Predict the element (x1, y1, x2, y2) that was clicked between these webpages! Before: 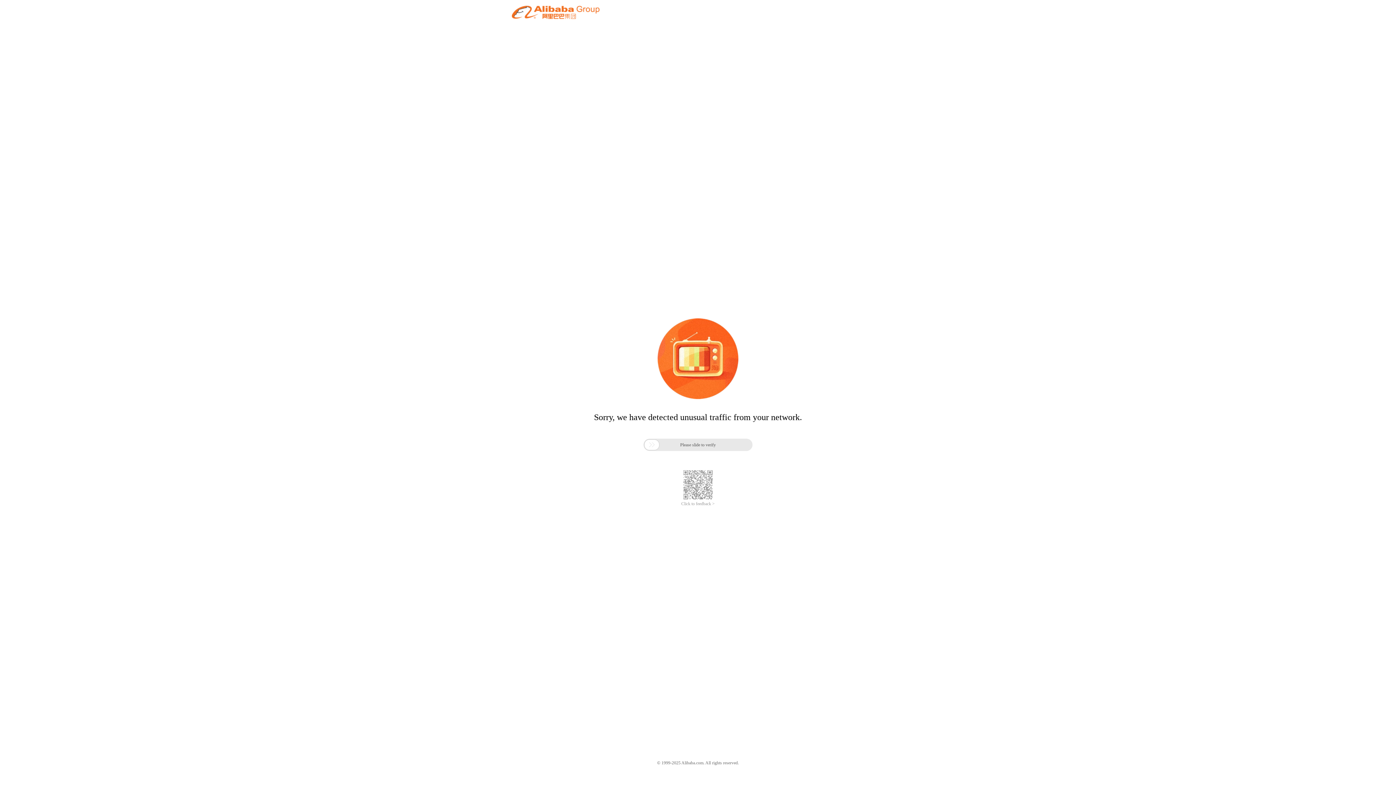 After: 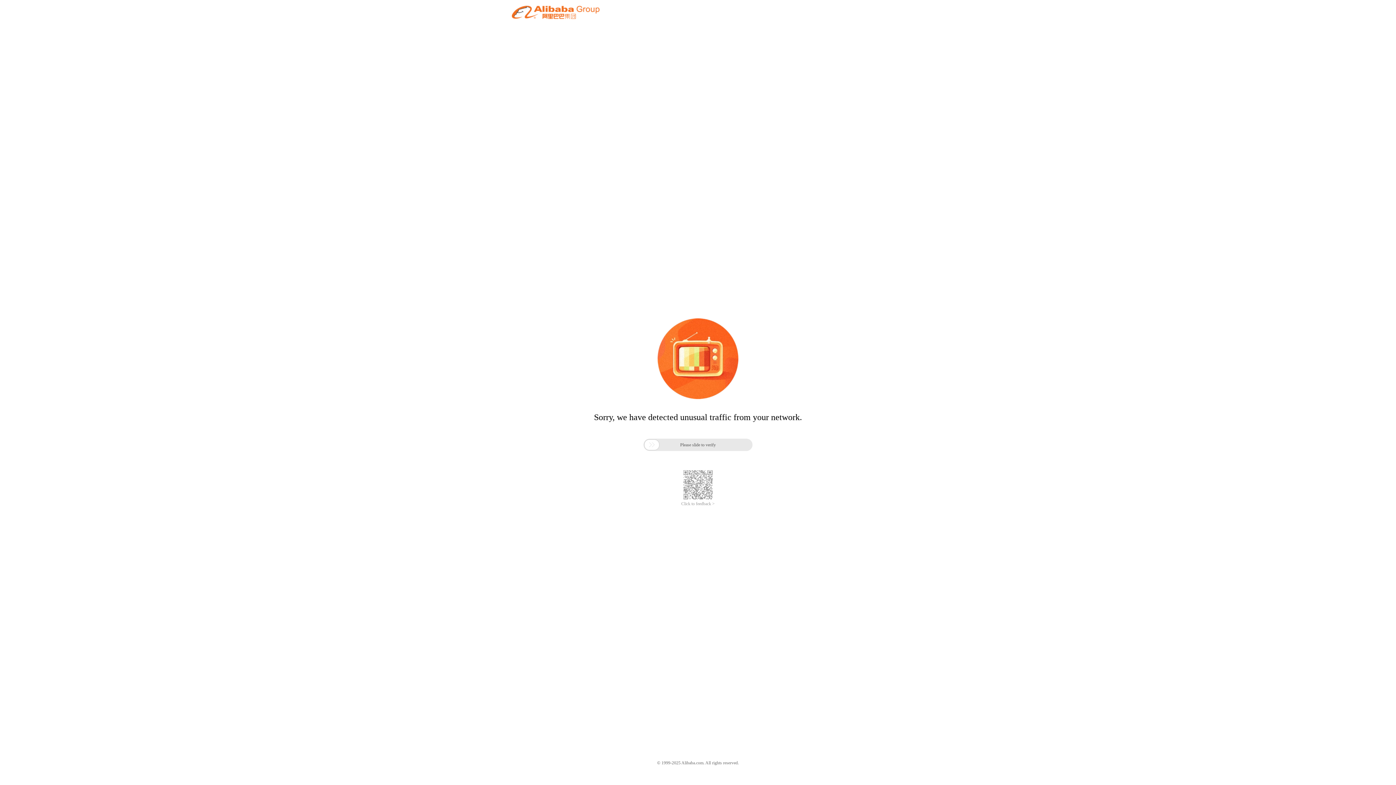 Action: bbox: (681, 501, 714, 506) label: Click to feedback >